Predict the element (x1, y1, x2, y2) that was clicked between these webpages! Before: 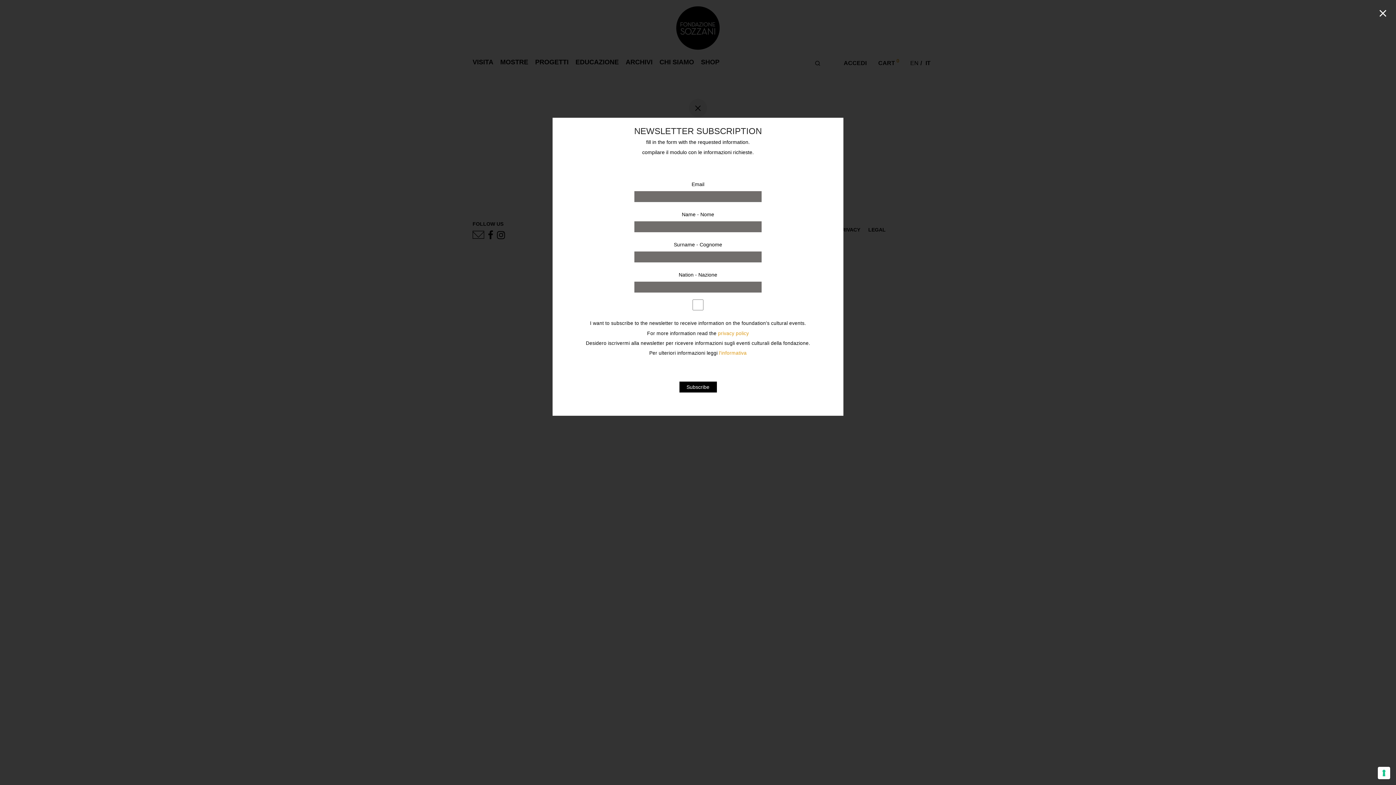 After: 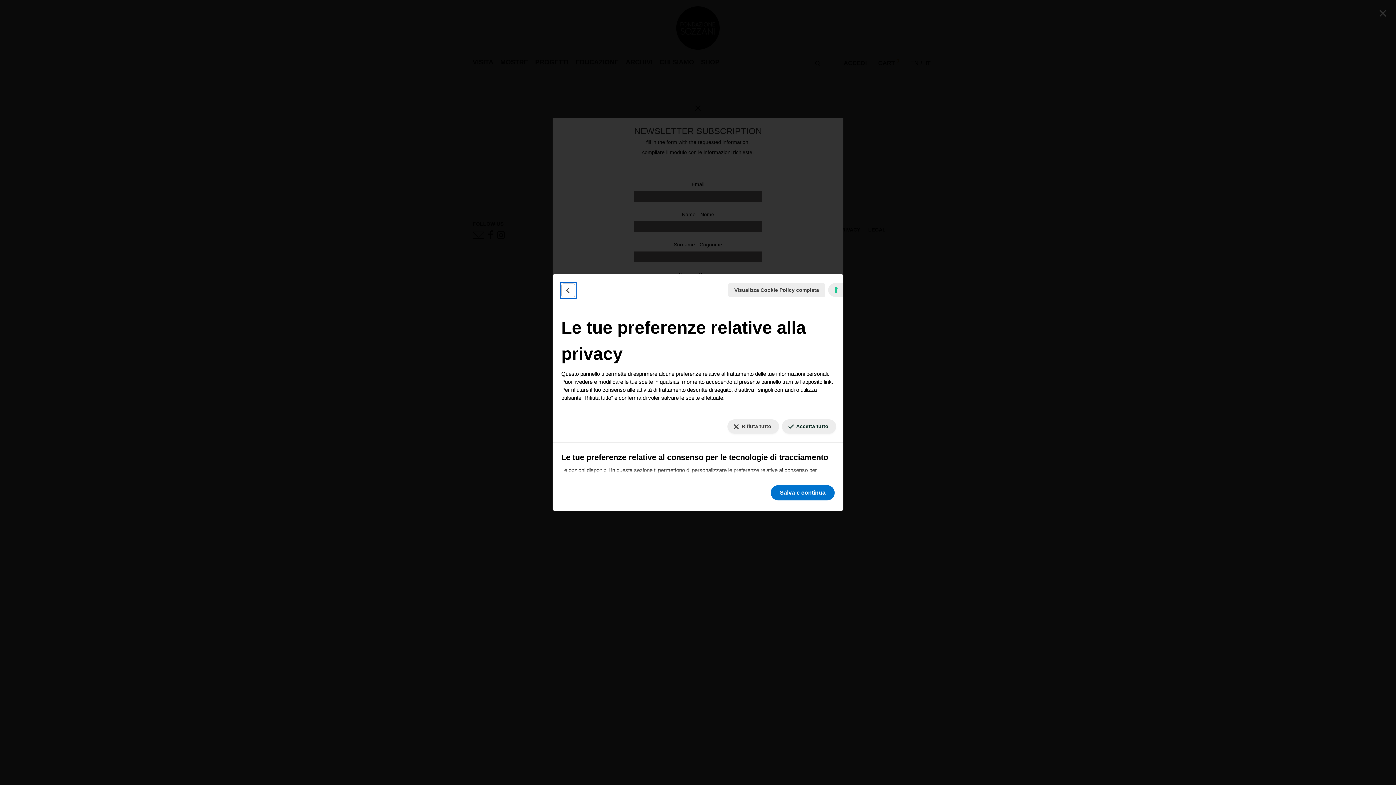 Action: label: Le tue preferenze relative al consenso per le tecnologie di tracciamento bbox: (1378, 767, 1390, 779)